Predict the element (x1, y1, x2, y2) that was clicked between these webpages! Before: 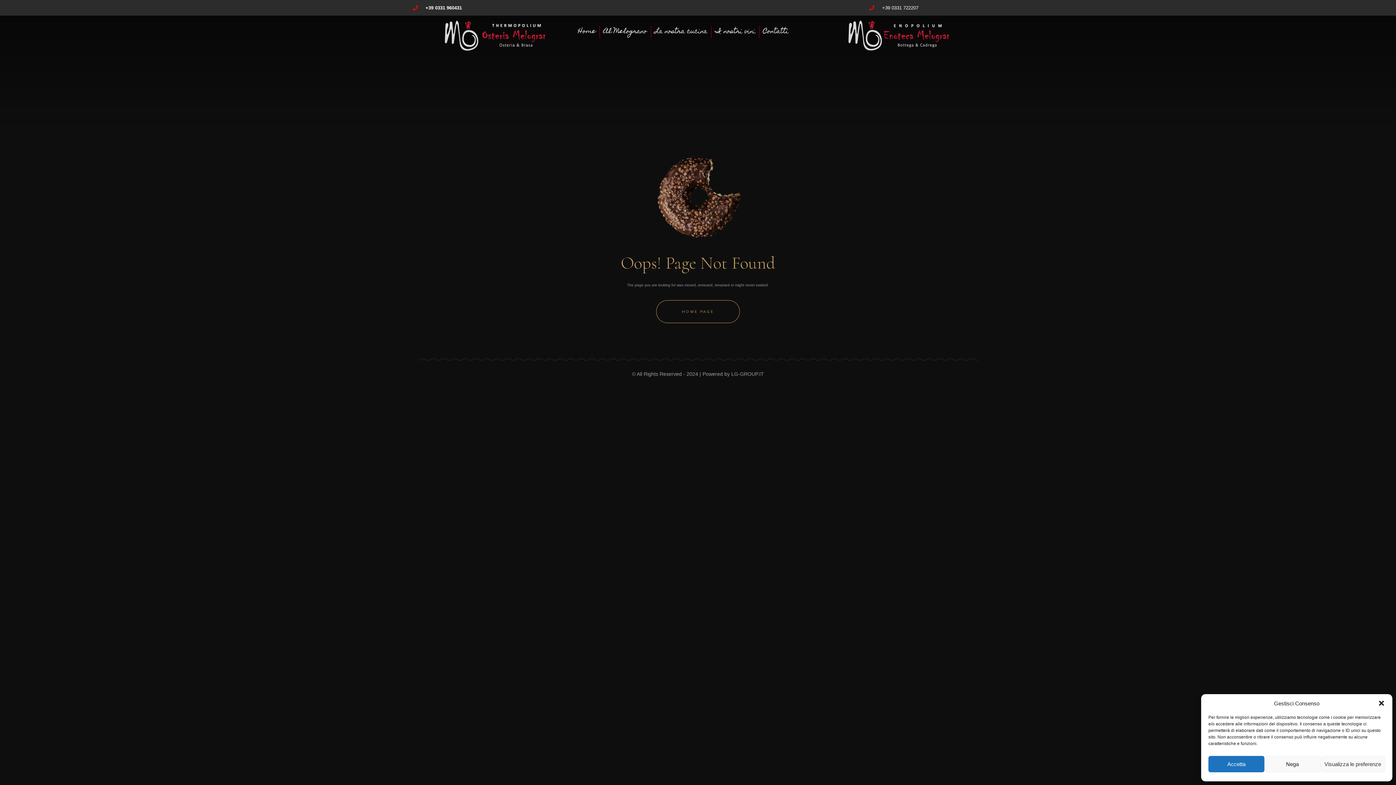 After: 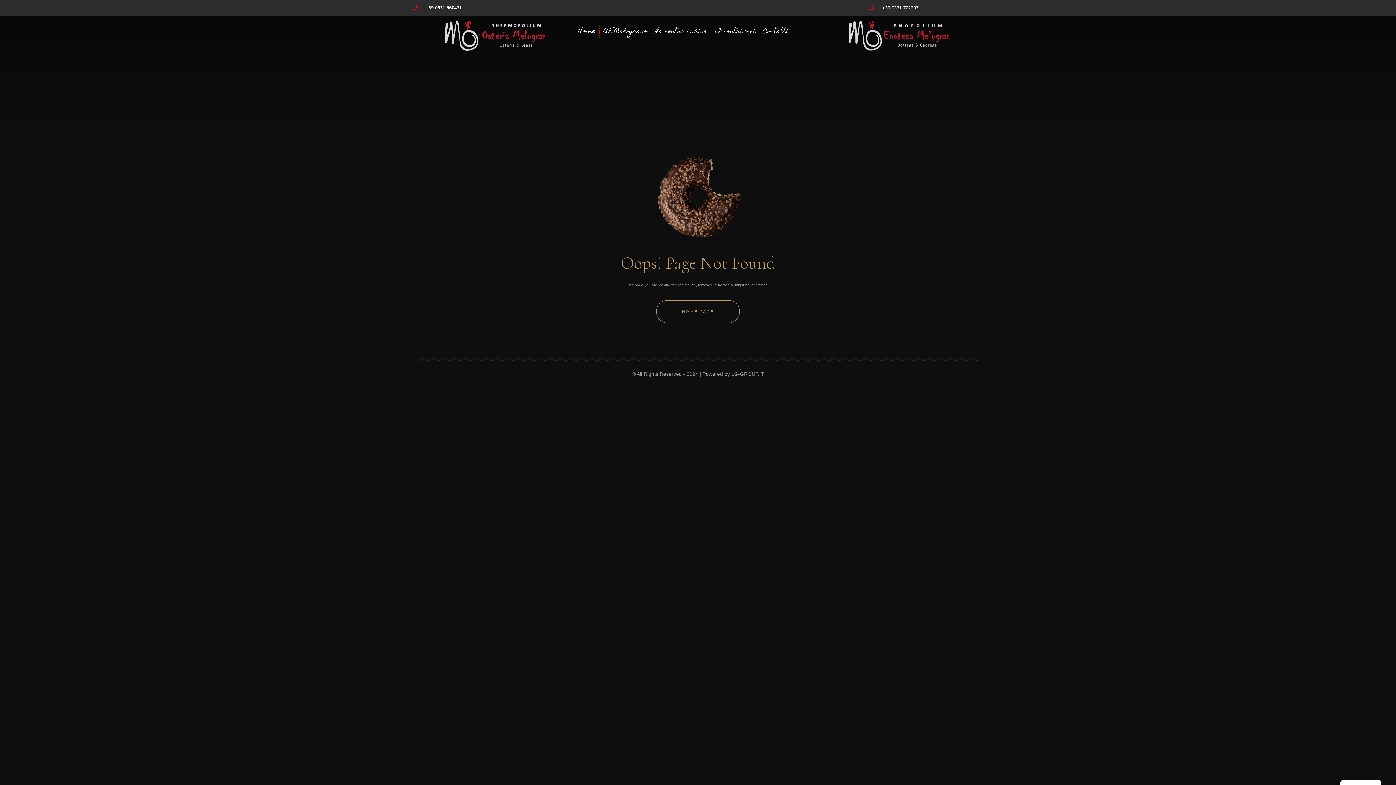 Action: bbox: (1208, 756, 1264, 772) label: Accetta